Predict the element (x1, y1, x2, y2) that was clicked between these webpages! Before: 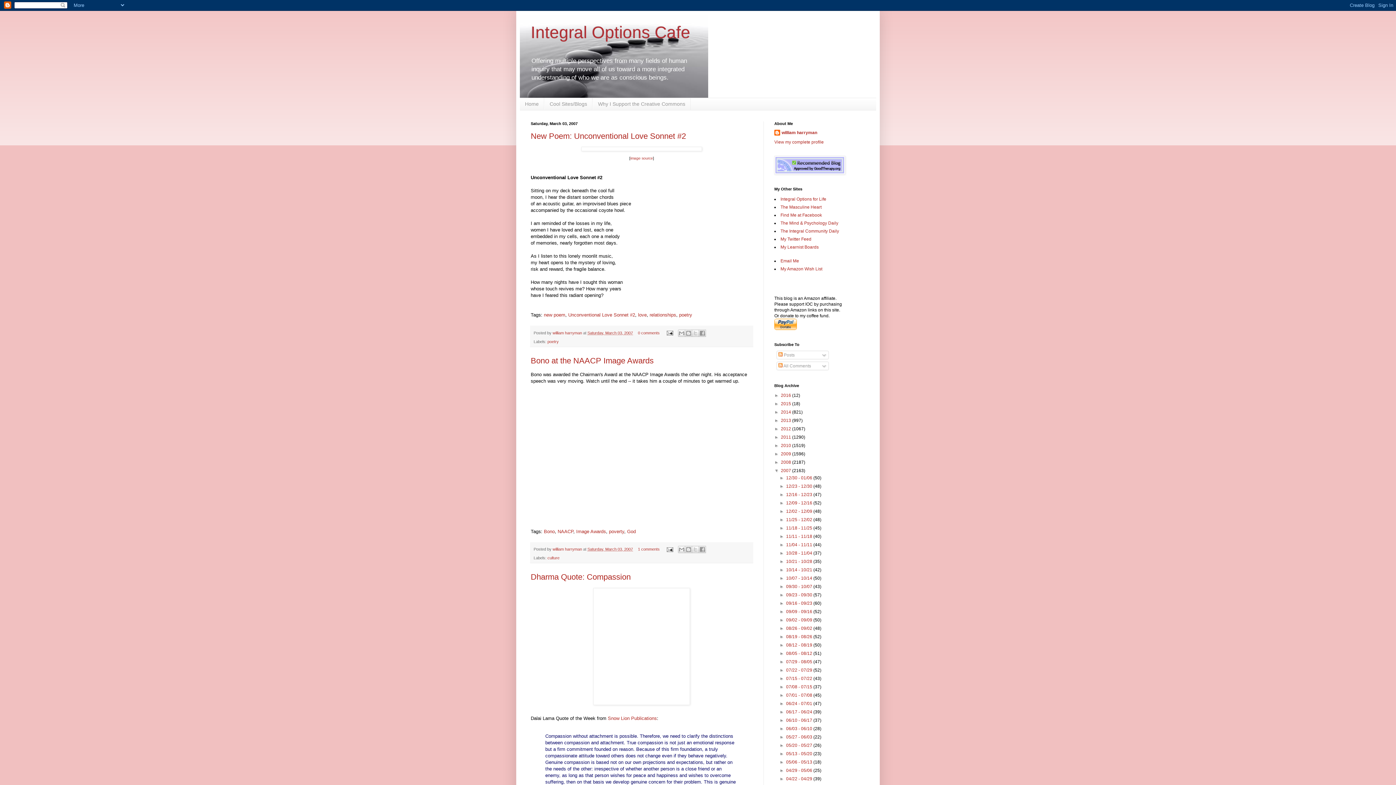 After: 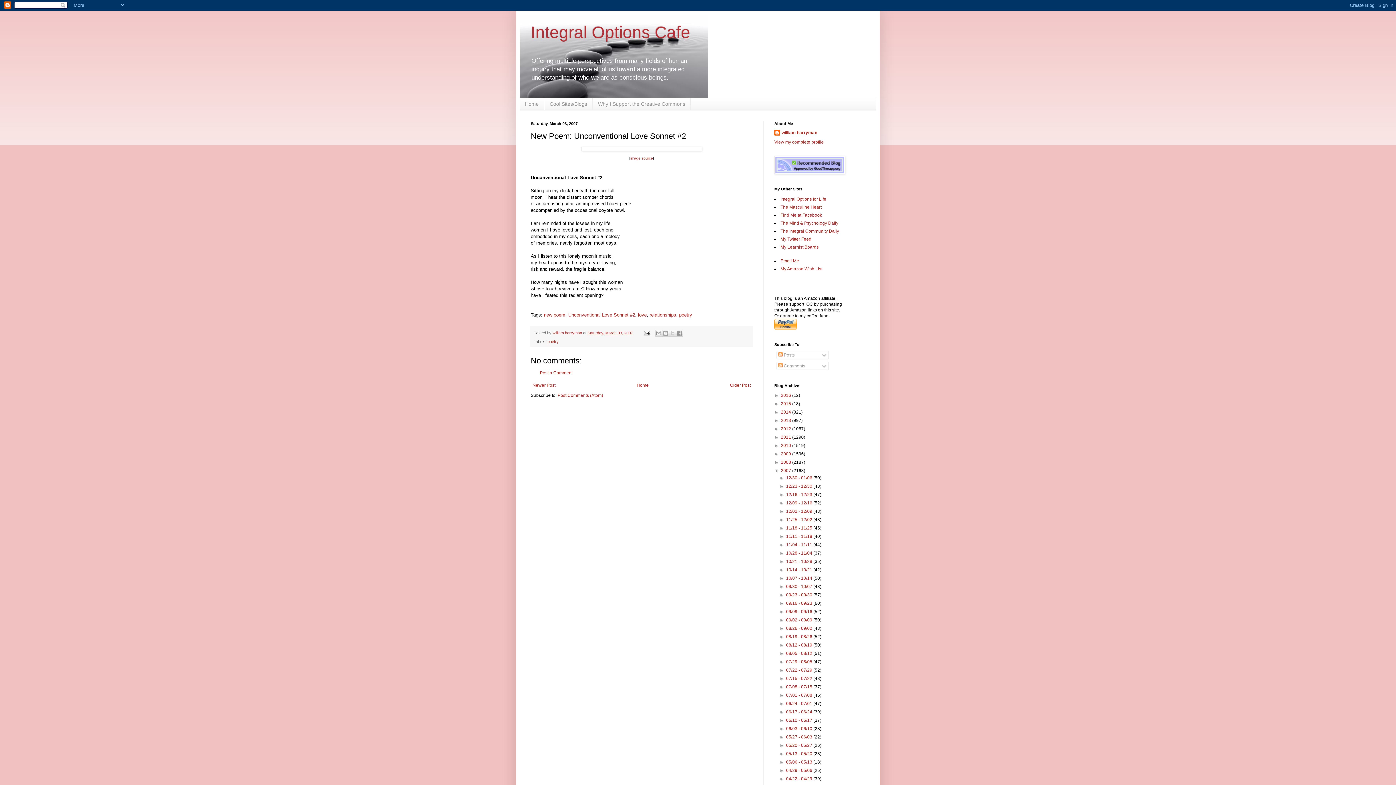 Action: label: Saturday, March 03, 2007 bbox: (587, 330, 633, 335)